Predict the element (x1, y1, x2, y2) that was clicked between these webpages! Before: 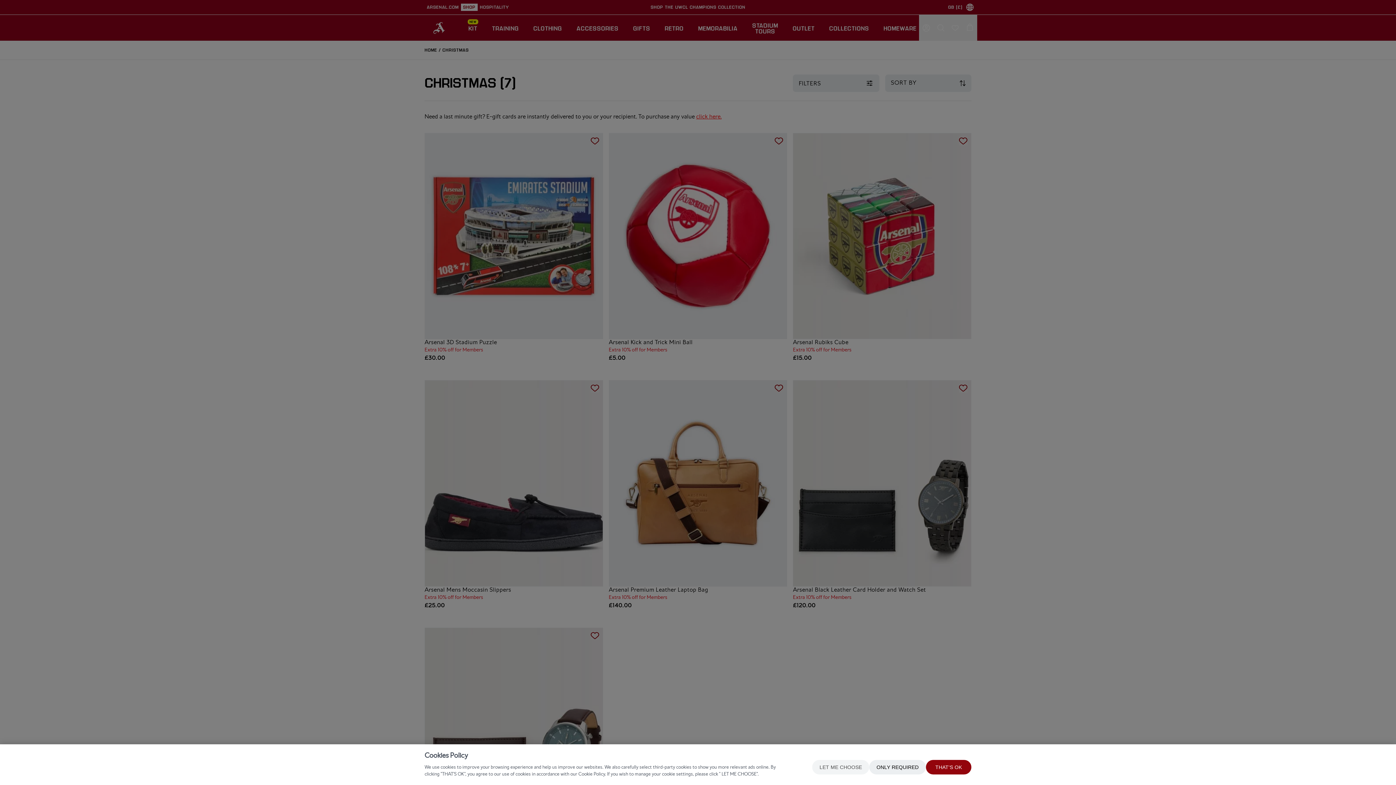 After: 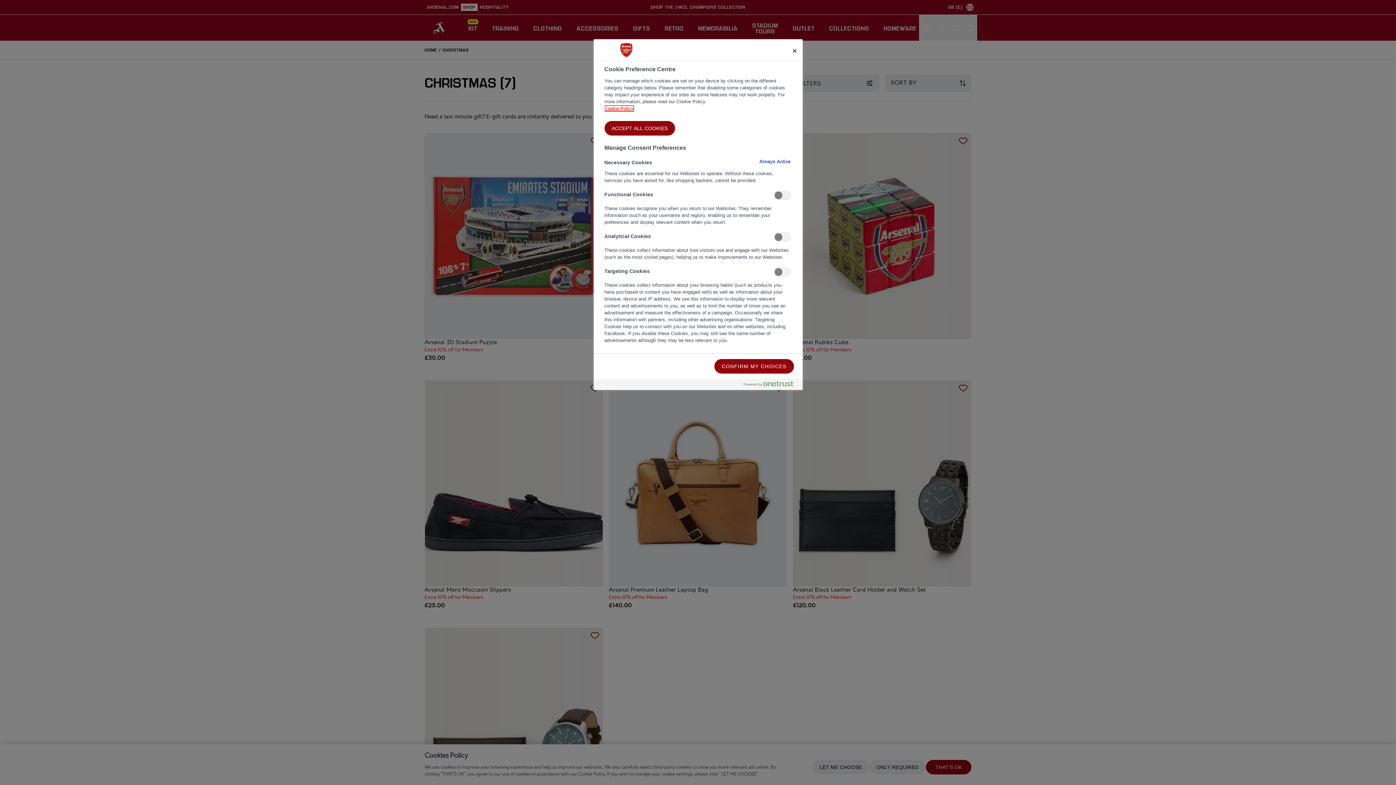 Action: label: LET ME CHOOSE bbox: (812, 760, 869, 774)